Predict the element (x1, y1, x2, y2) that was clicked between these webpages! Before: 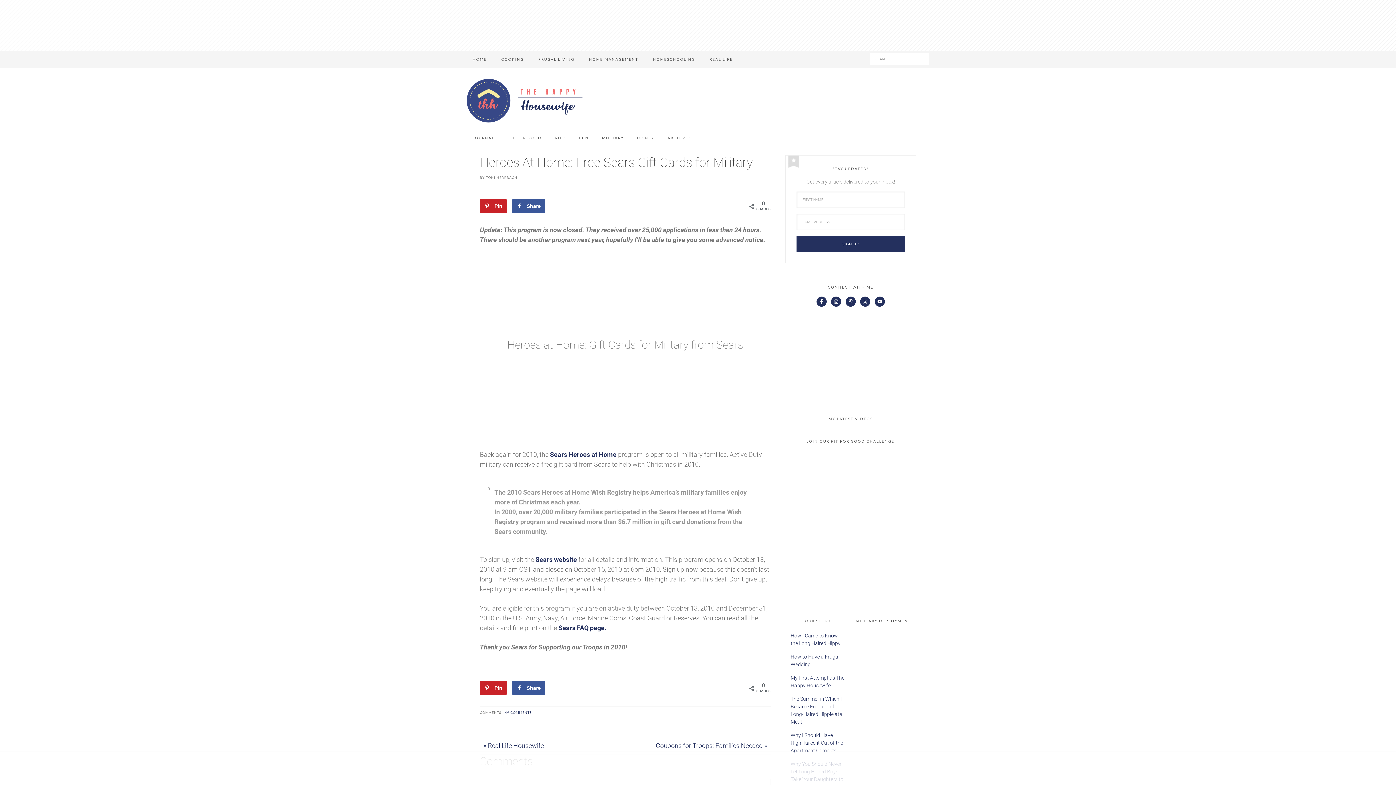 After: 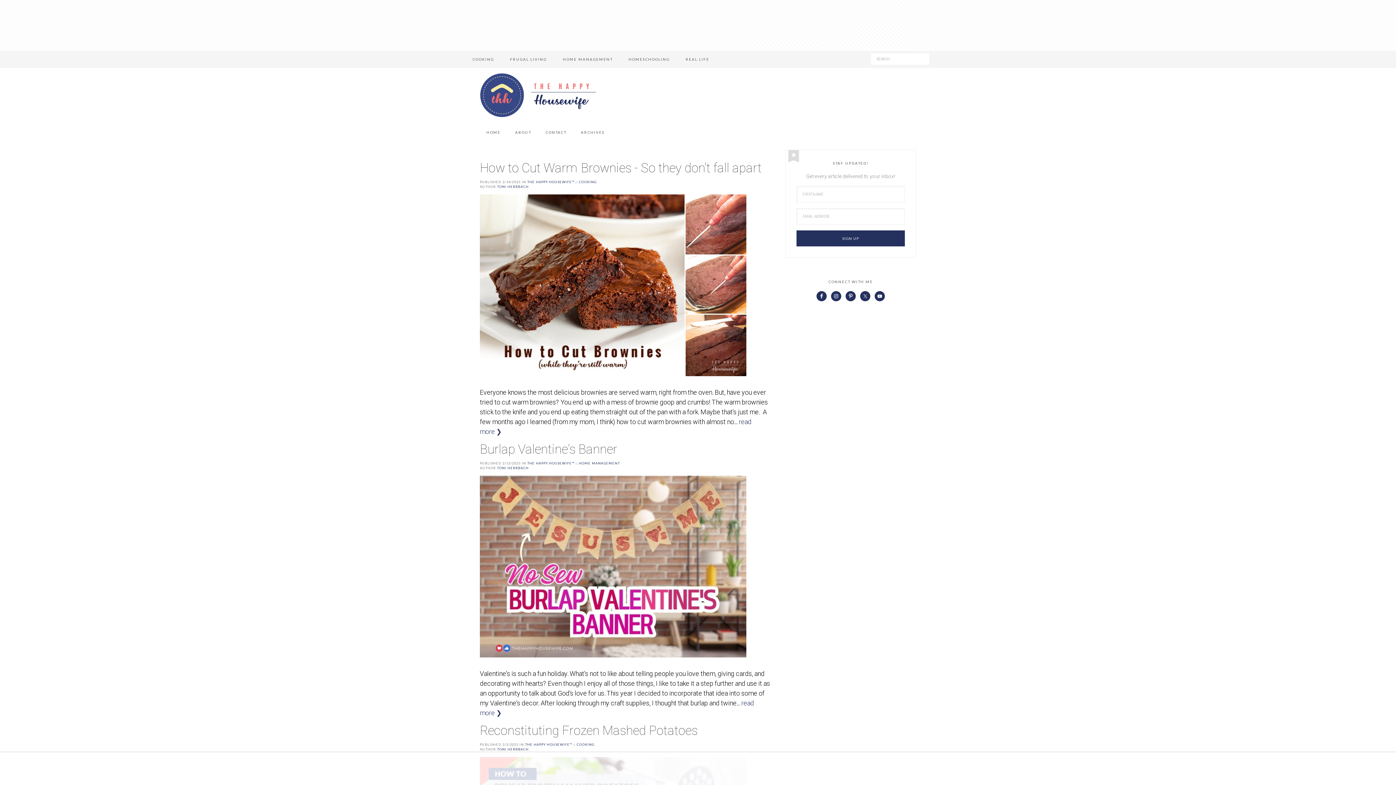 Action: bbox: (465, 50, 494, 68) label: HOME